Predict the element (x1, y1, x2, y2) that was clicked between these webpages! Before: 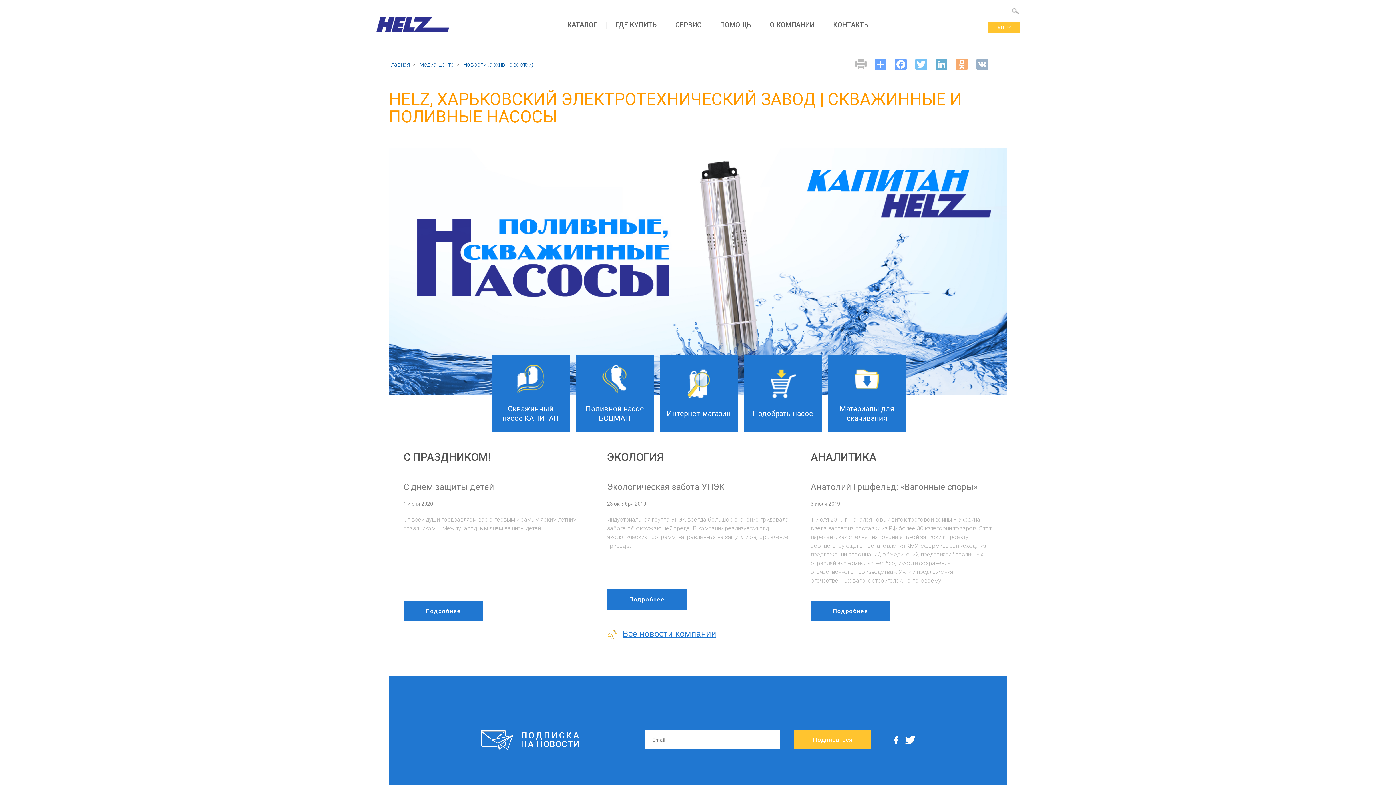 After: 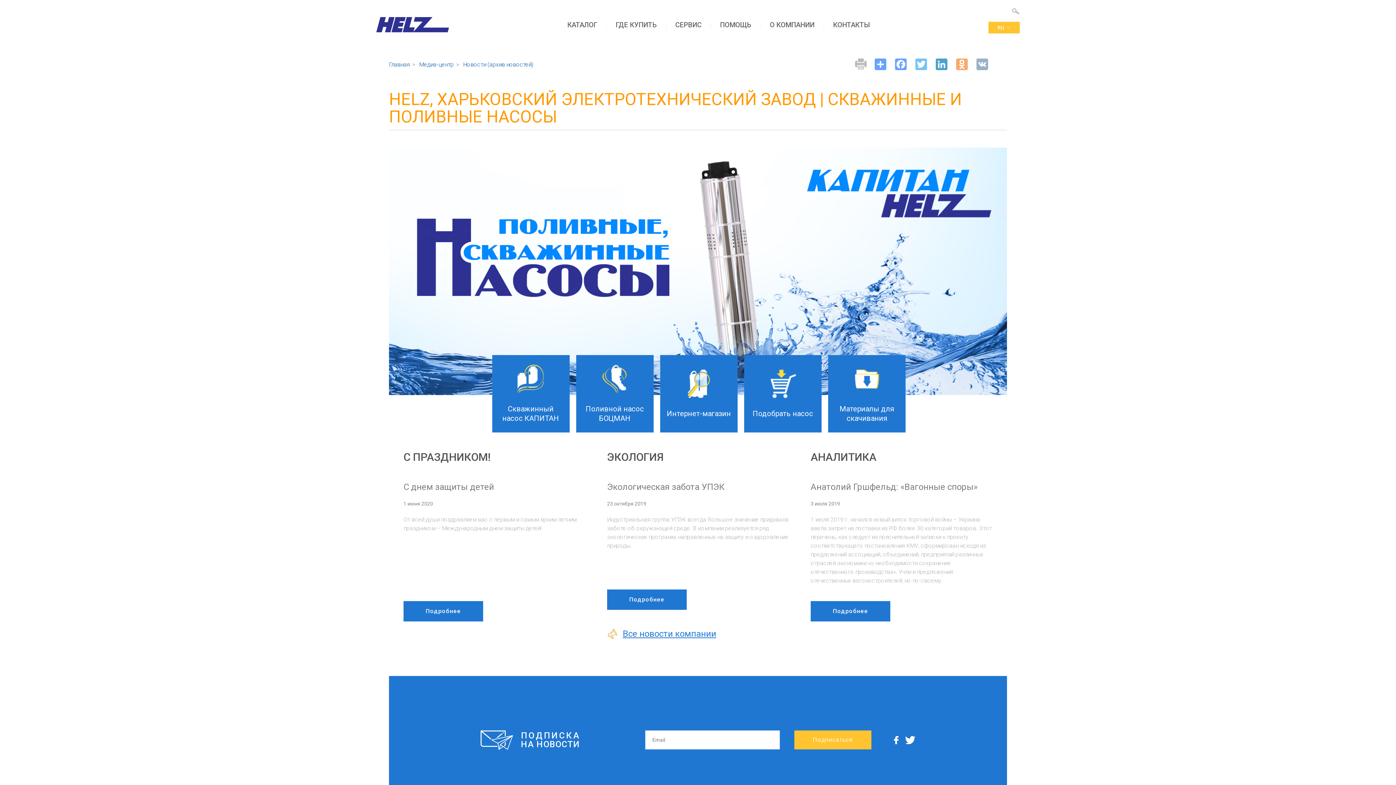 Action: bbox: (935, 58, 948, 70) label: LinkedIn